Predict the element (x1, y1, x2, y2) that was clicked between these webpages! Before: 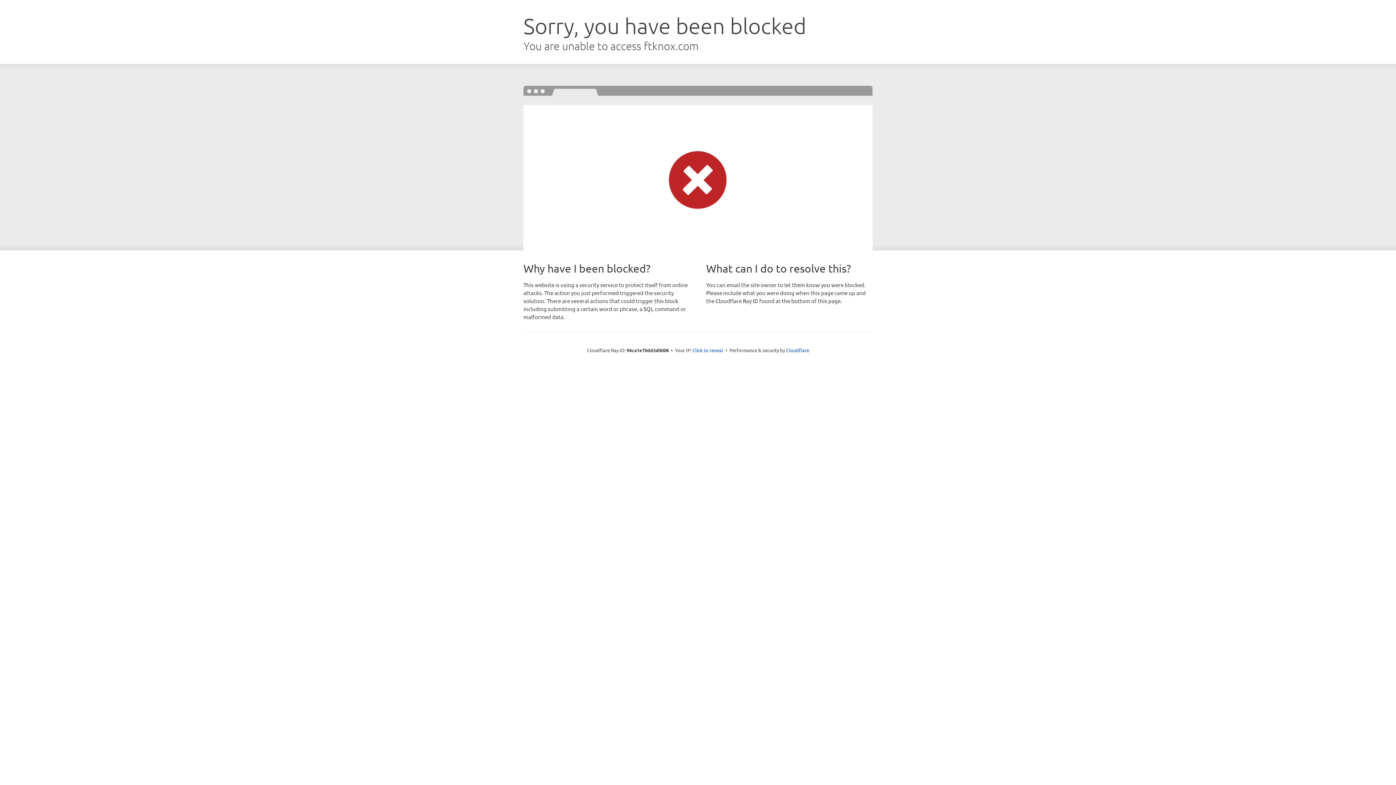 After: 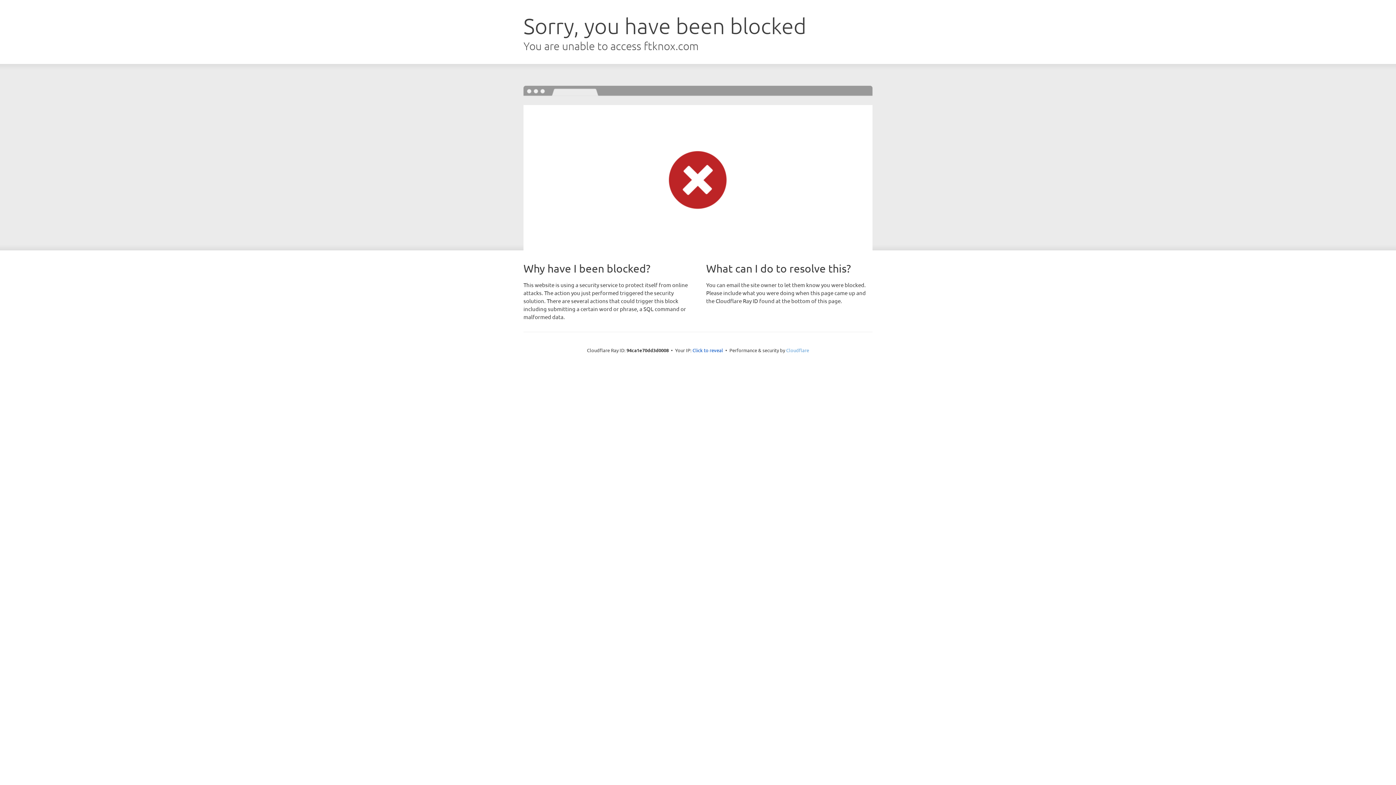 Action: bbox: (786, 347, 809, 353) label: Cloudflare